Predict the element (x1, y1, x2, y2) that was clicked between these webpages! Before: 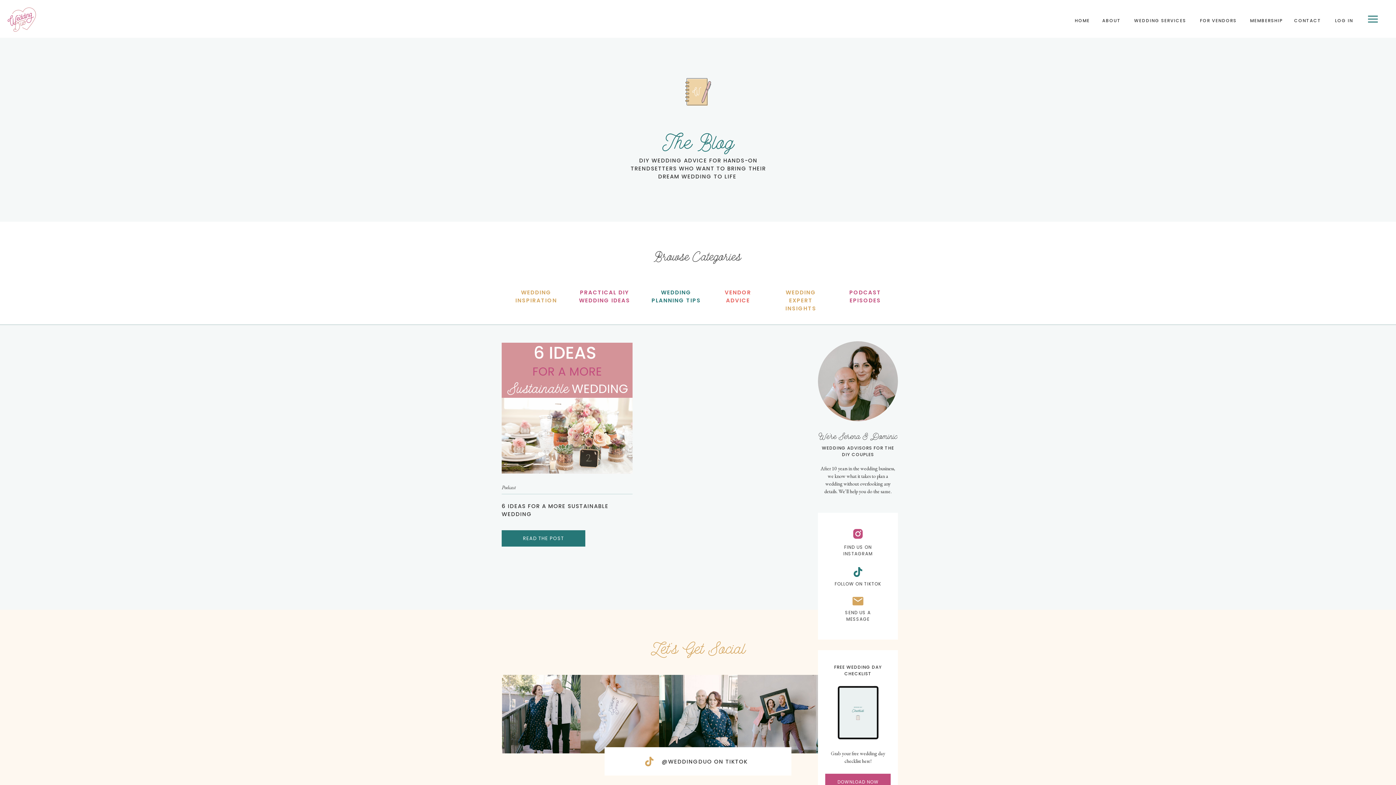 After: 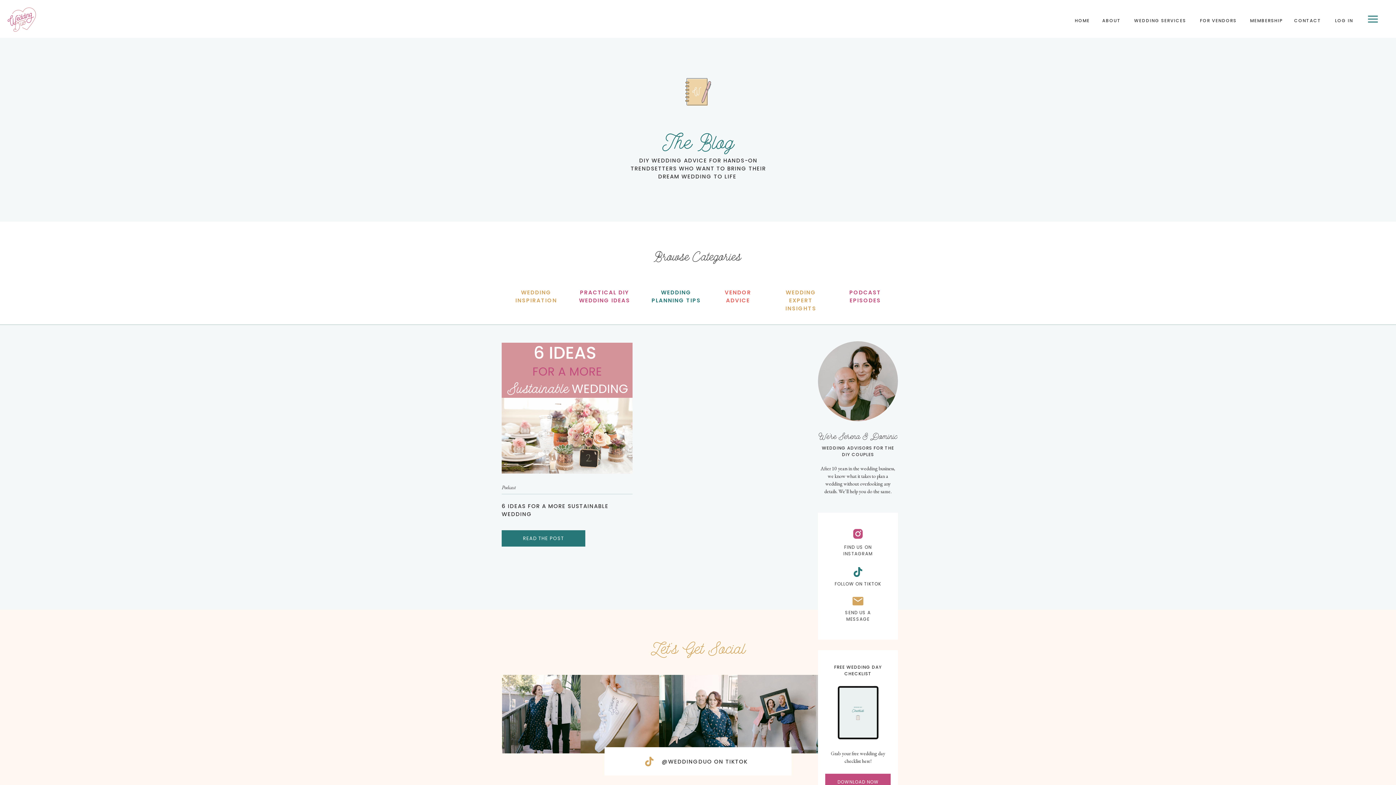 Action: bbox: (852, 566, 864, 578)